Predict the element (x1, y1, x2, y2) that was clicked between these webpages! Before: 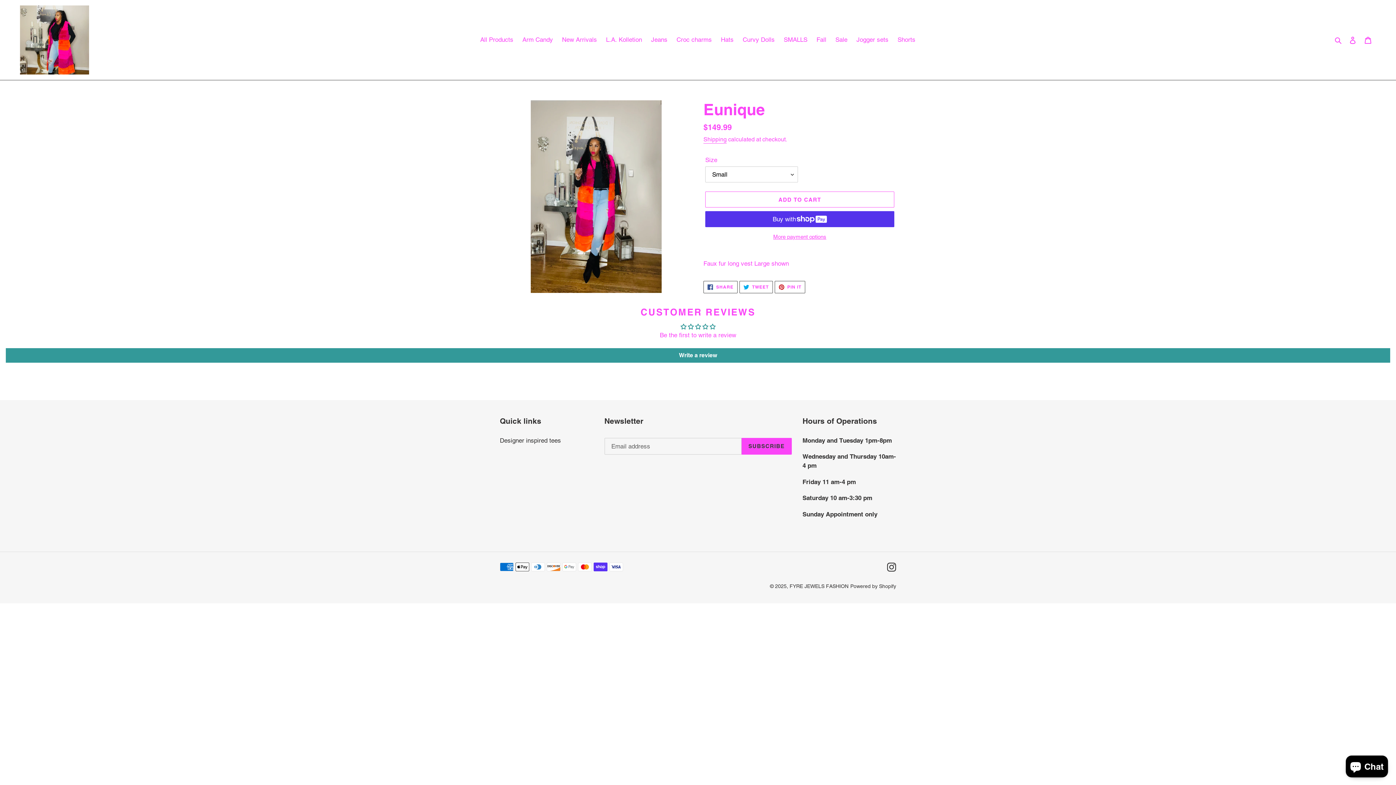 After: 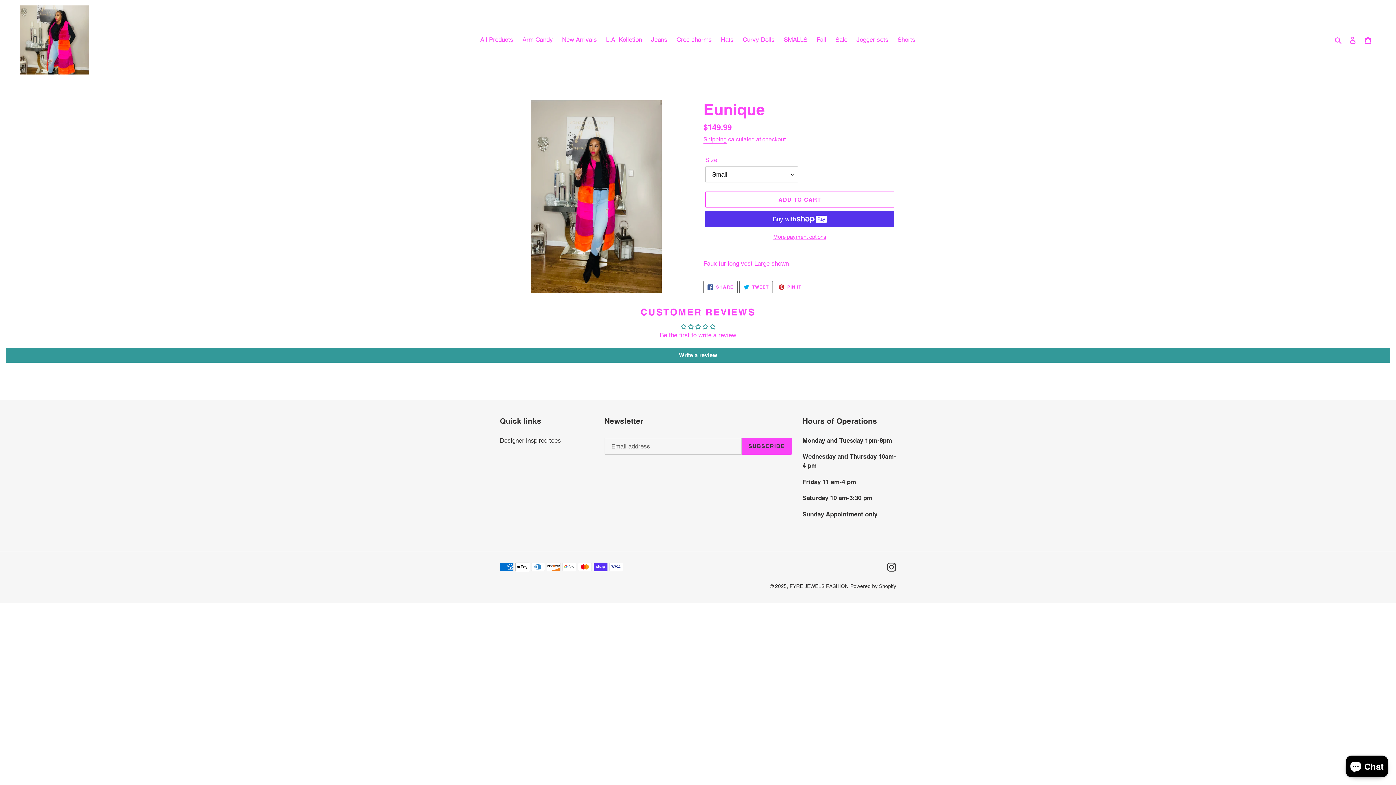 Action: bbox: (703, 281, 737, 293) label:  SHARE
SHARE ON FACEBOOK